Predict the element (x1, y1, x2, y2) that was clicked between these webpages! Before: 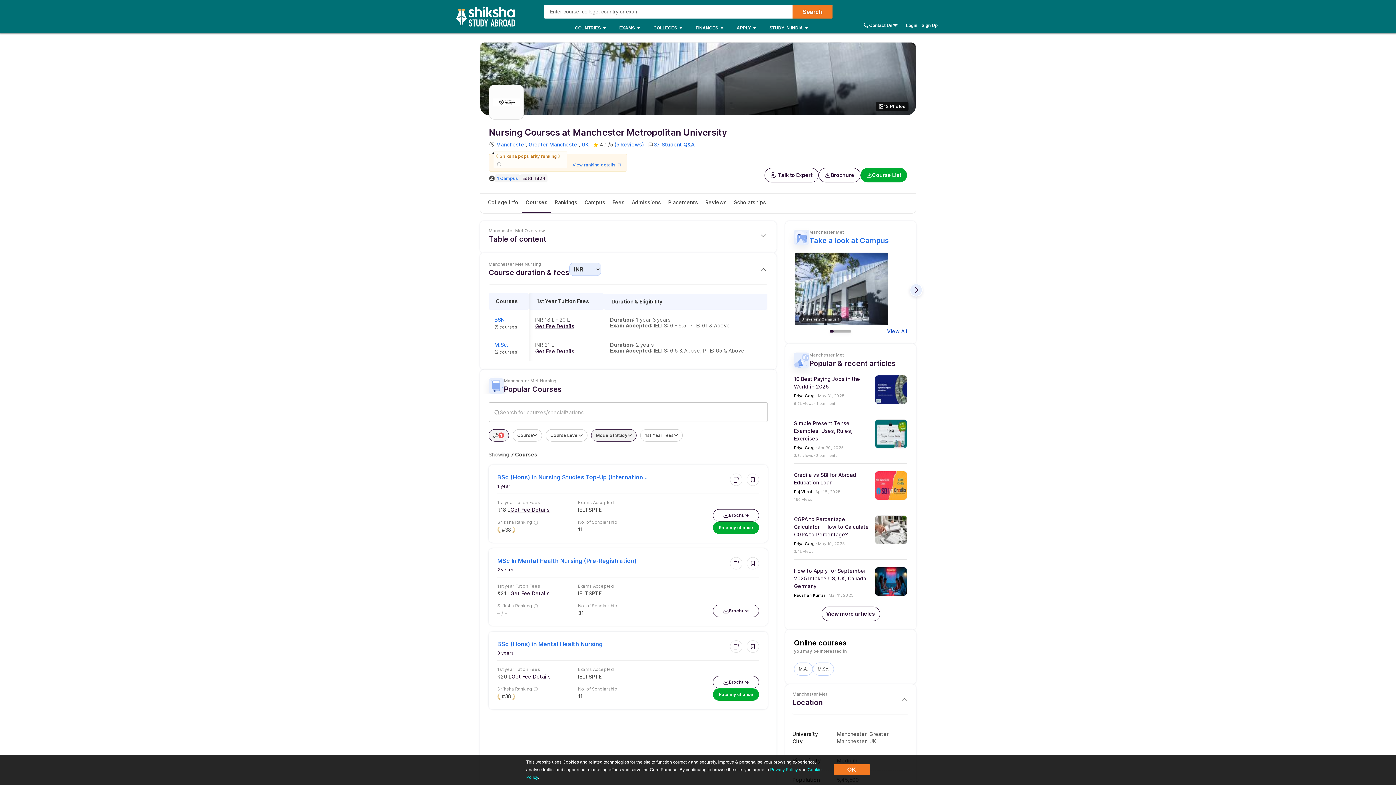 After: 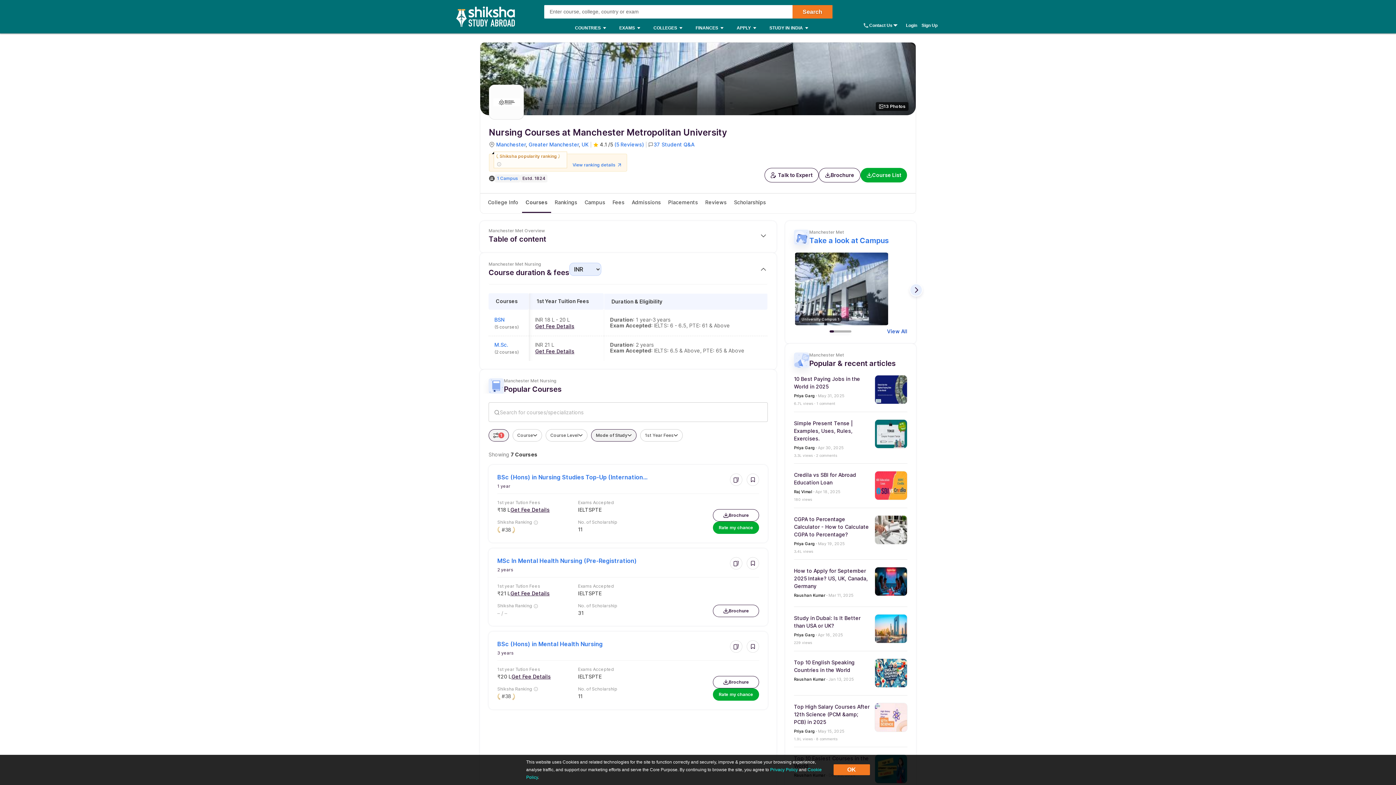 Action: label: View more articles bbox: (794, 606, 907, 621)